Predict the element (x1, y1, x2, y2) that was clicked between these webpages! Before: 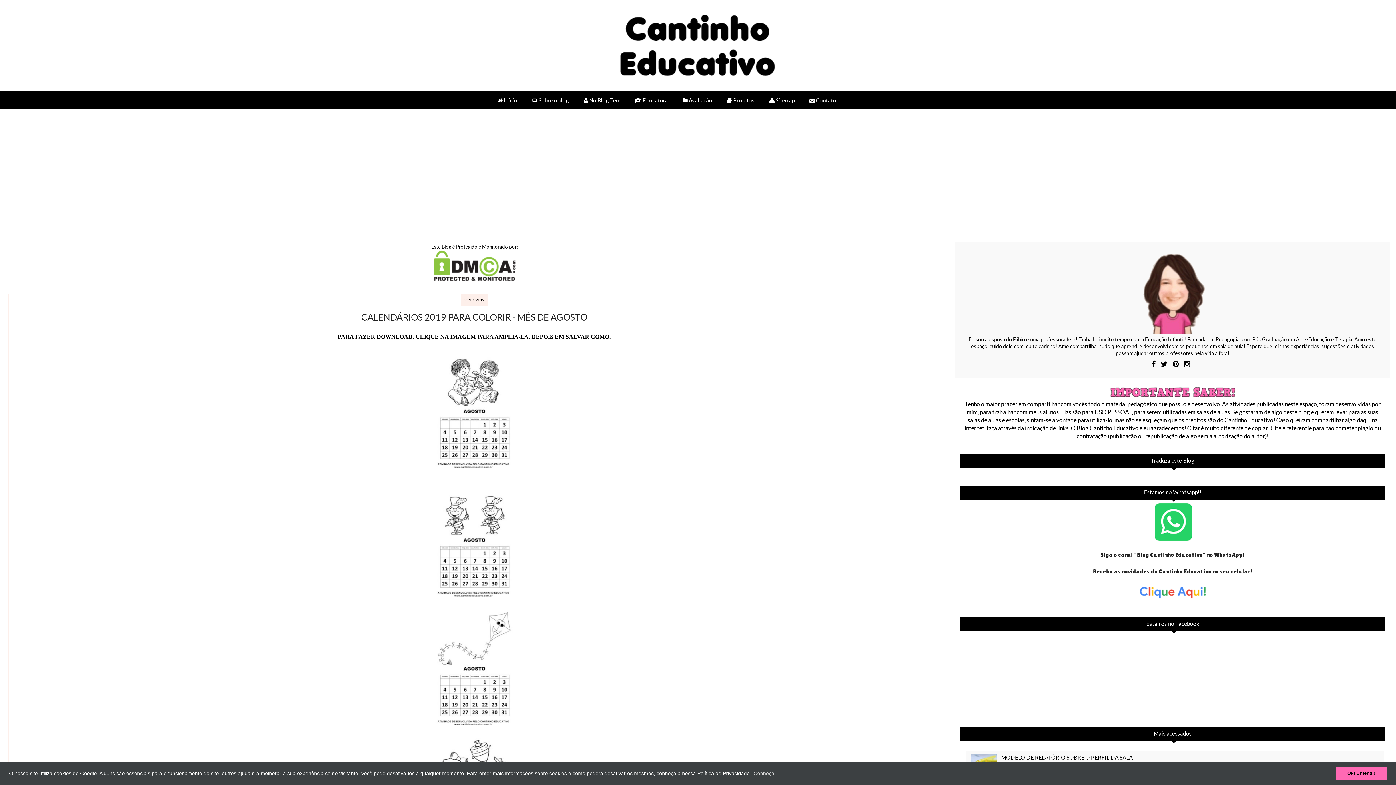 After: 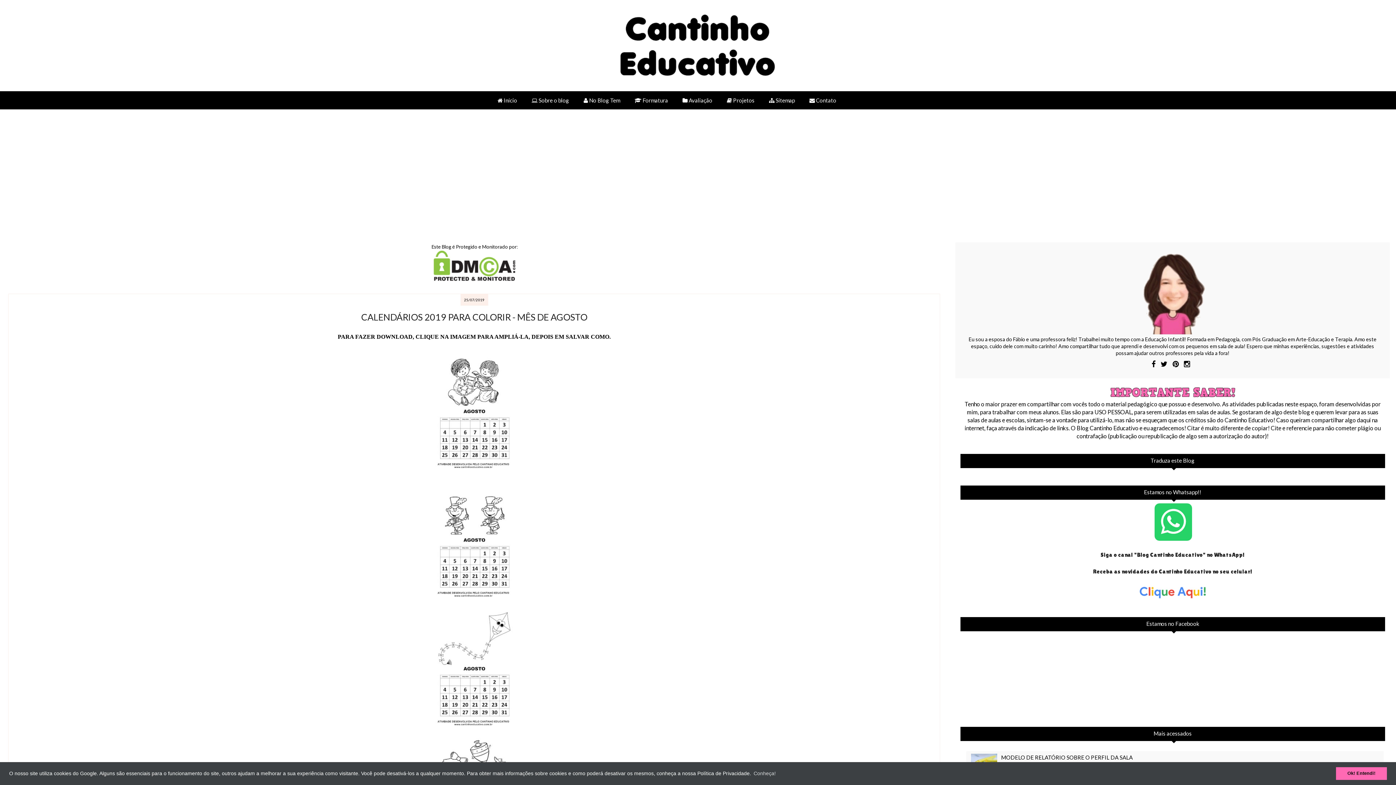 Action: bbox: (434, 462, 514, 469)